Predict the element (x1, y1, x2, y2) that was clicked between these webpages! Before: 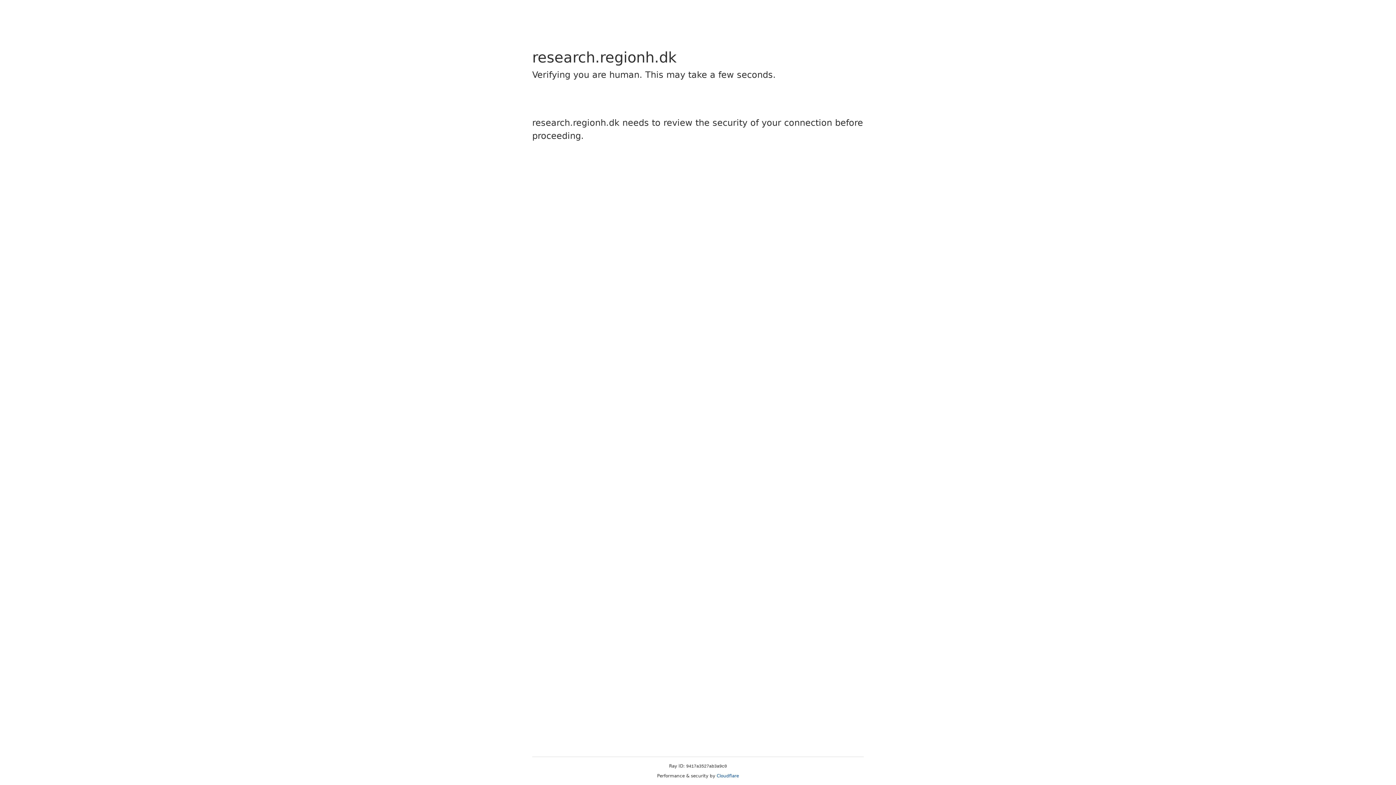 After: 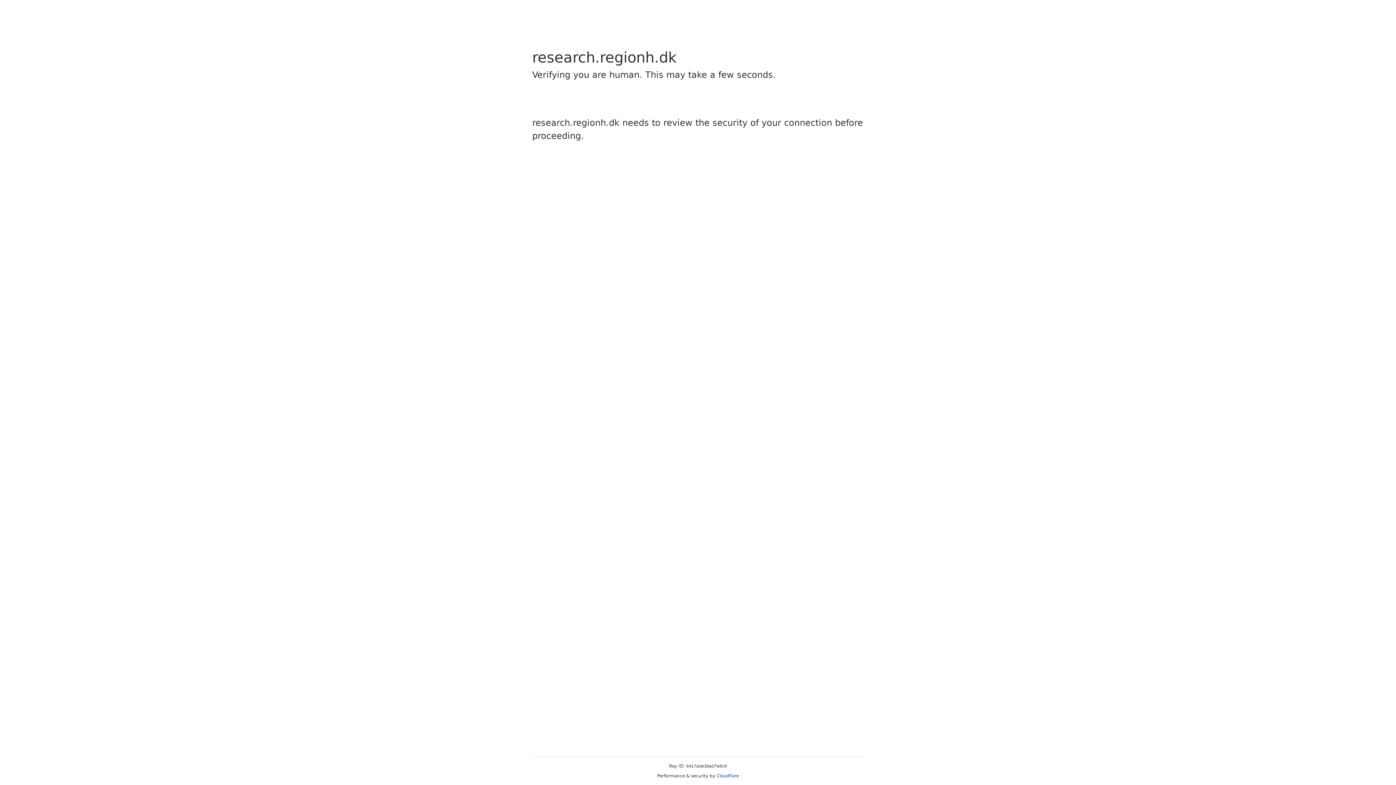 Action: bbox: (716, 773, 739, 778) label: Cloudflare